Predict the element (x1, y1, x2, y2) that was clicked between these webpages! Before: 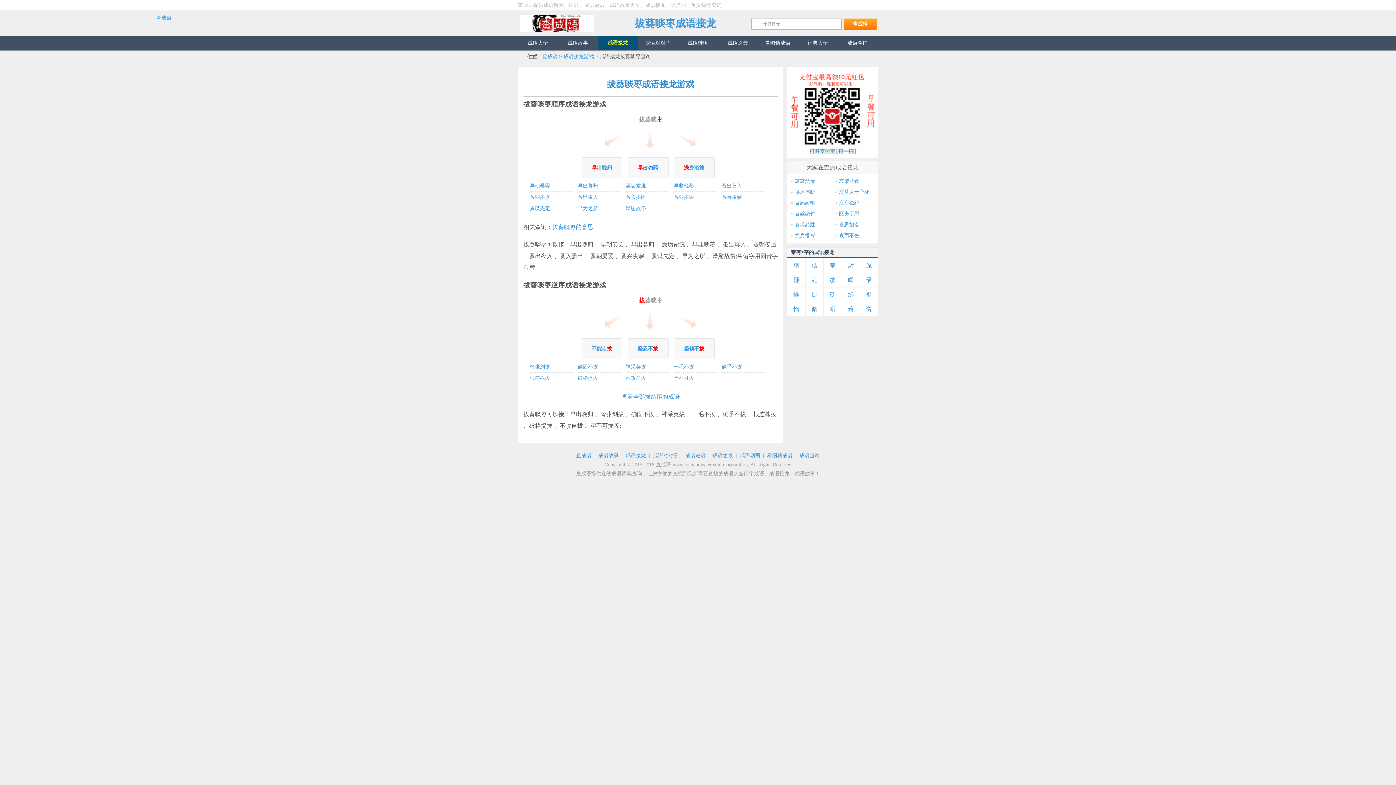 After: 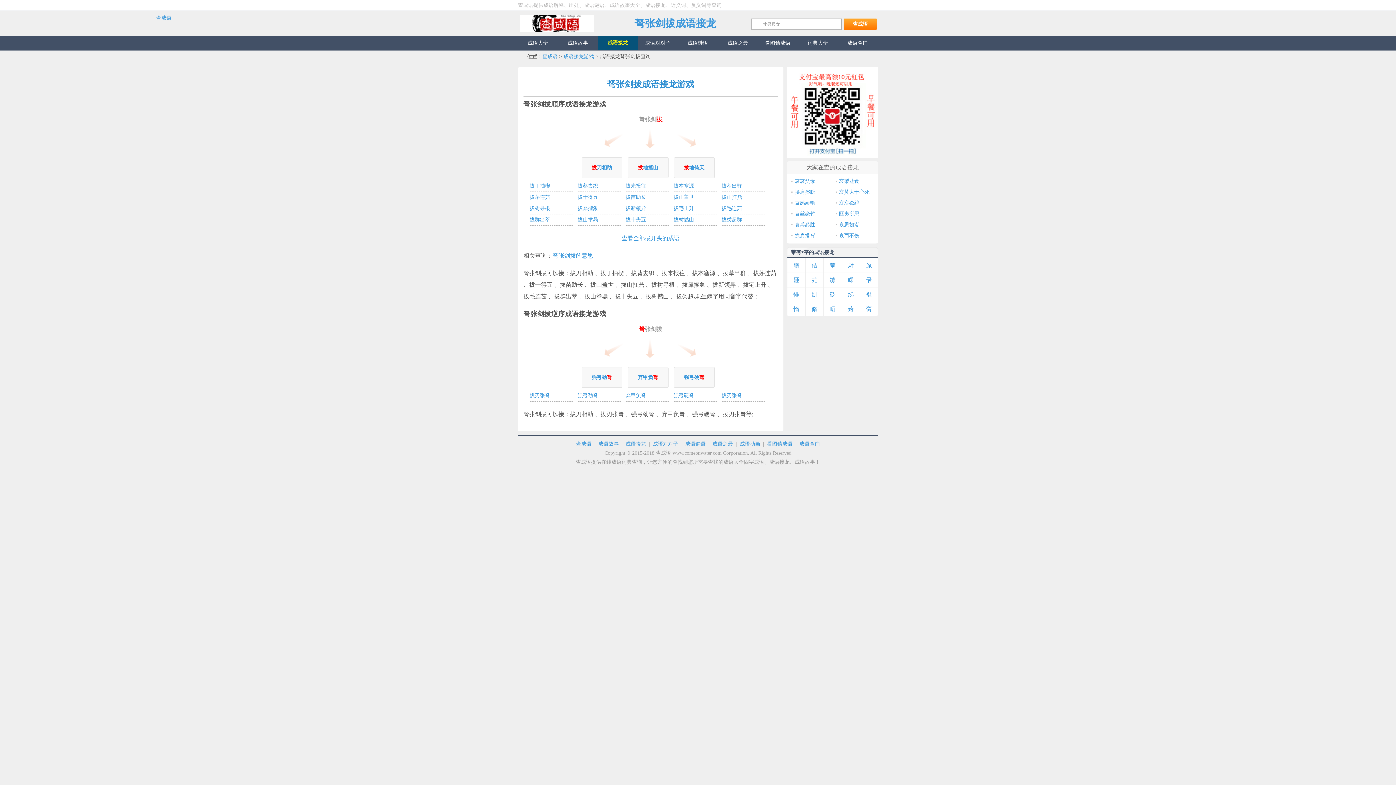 Action: bbox: (529, 364, 550, 369) label: 弩张剑拔